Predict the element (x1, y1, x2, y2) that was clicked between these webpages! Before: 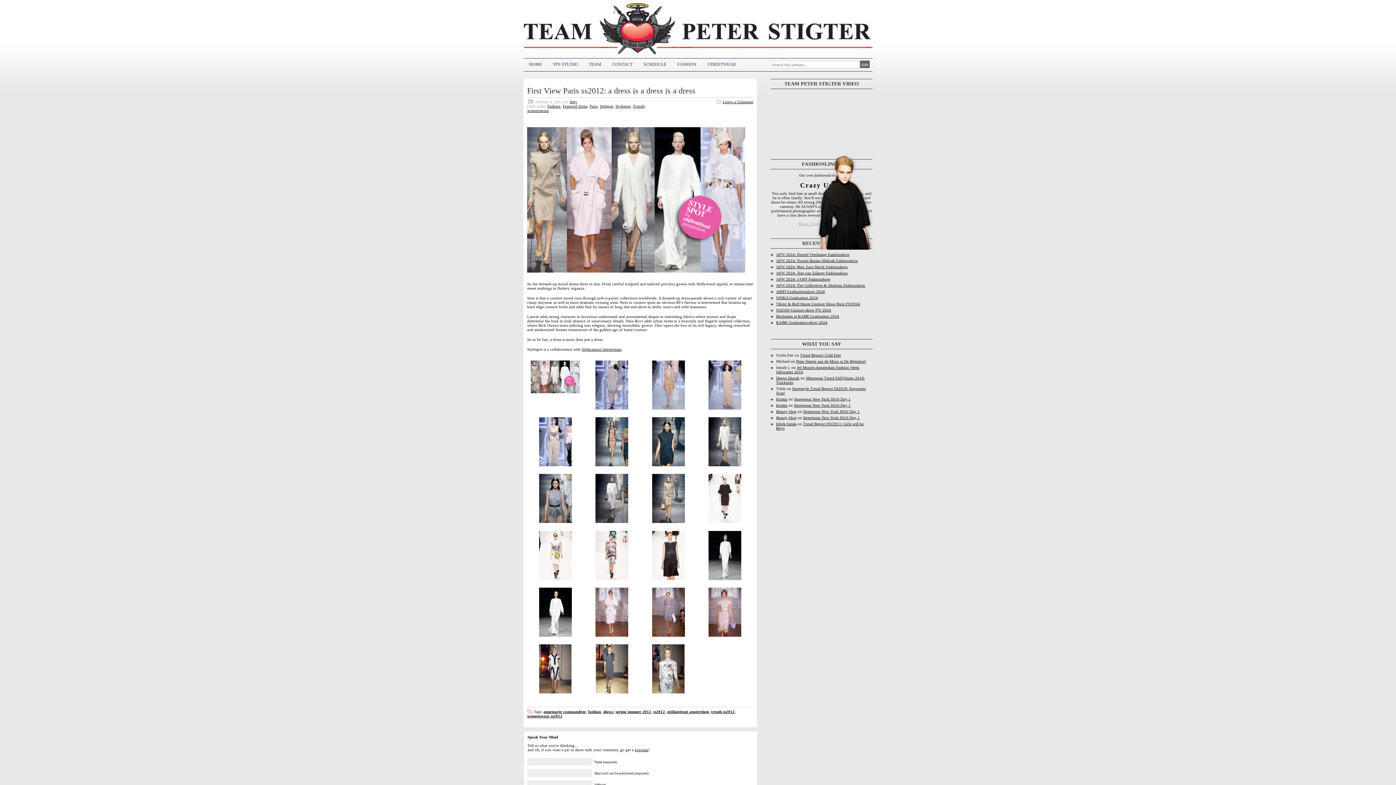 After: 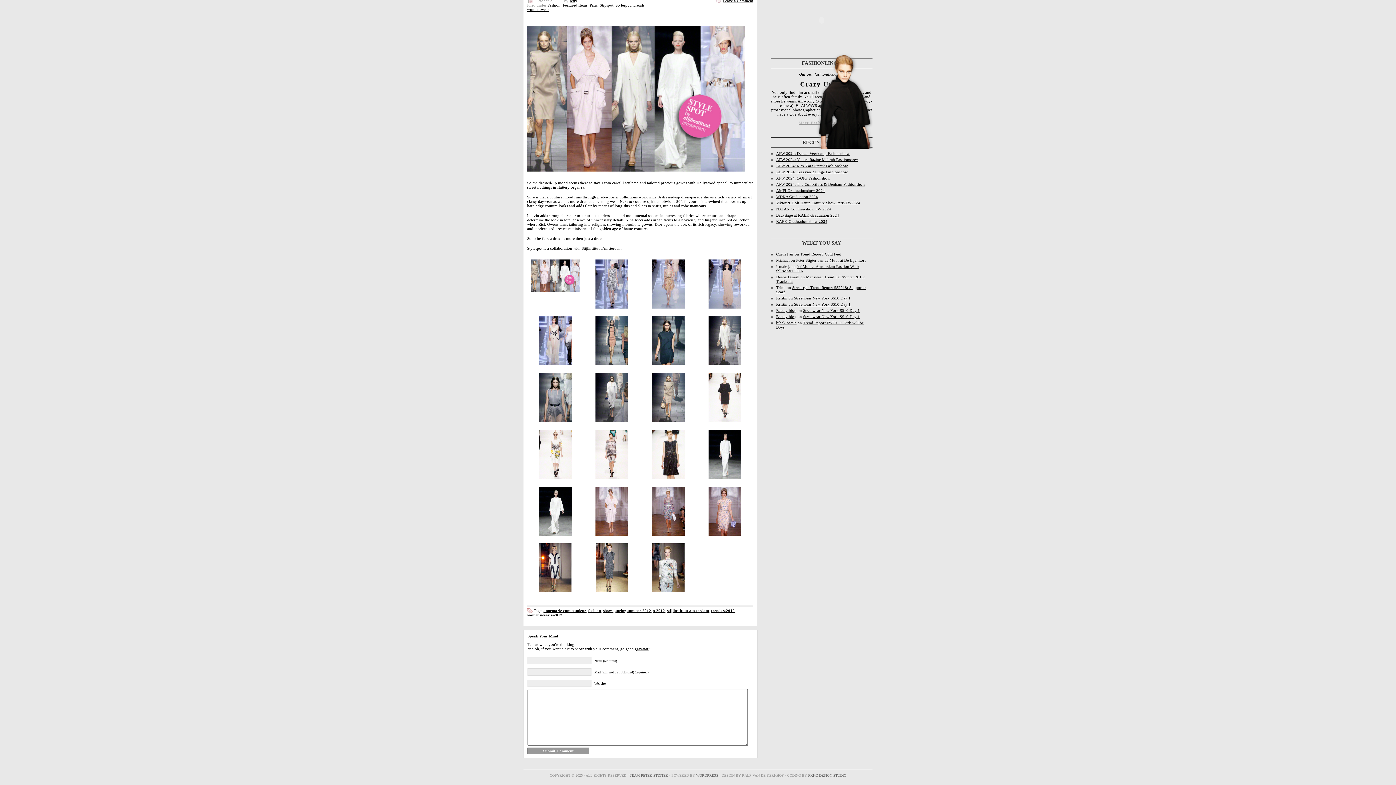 Action: label: Leave a Comment bbox: (722, 99, 753, 104)